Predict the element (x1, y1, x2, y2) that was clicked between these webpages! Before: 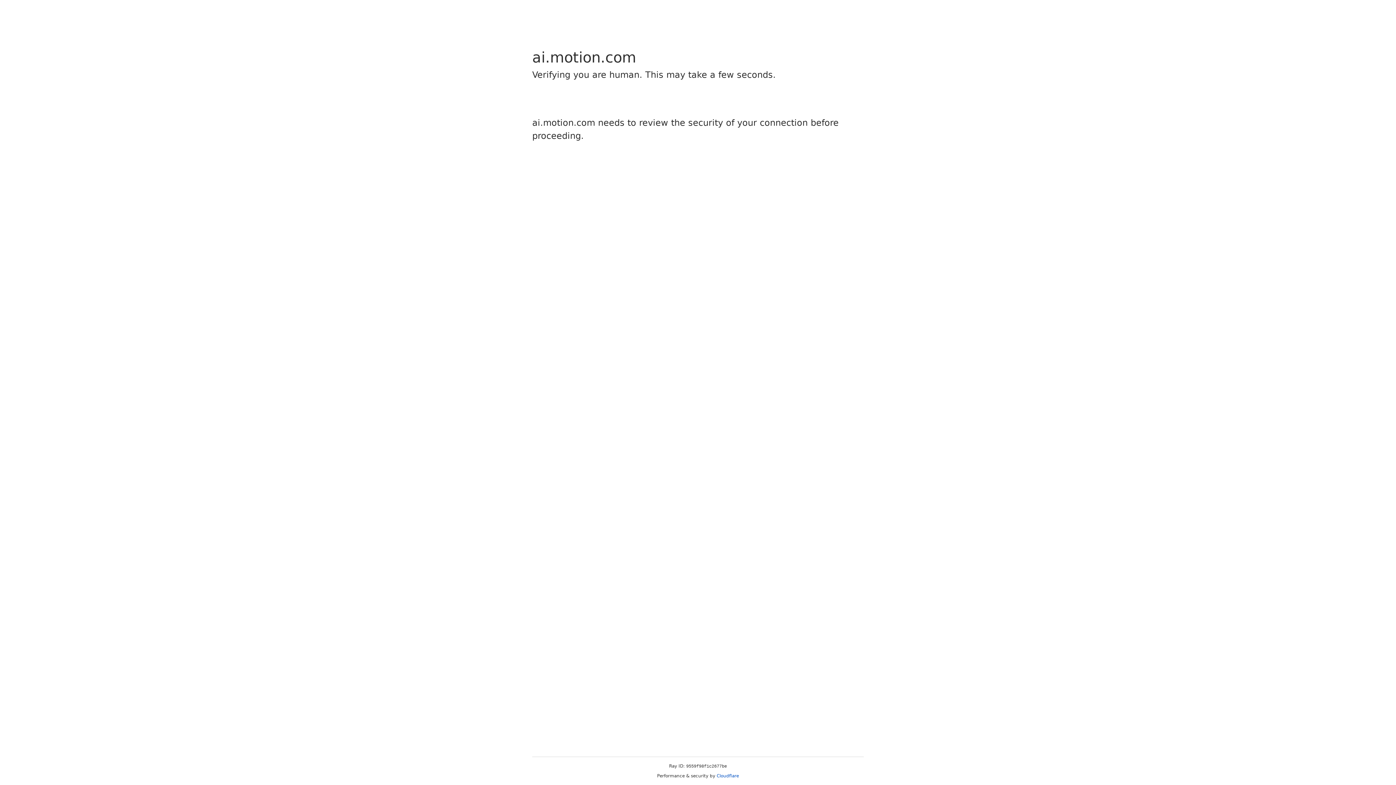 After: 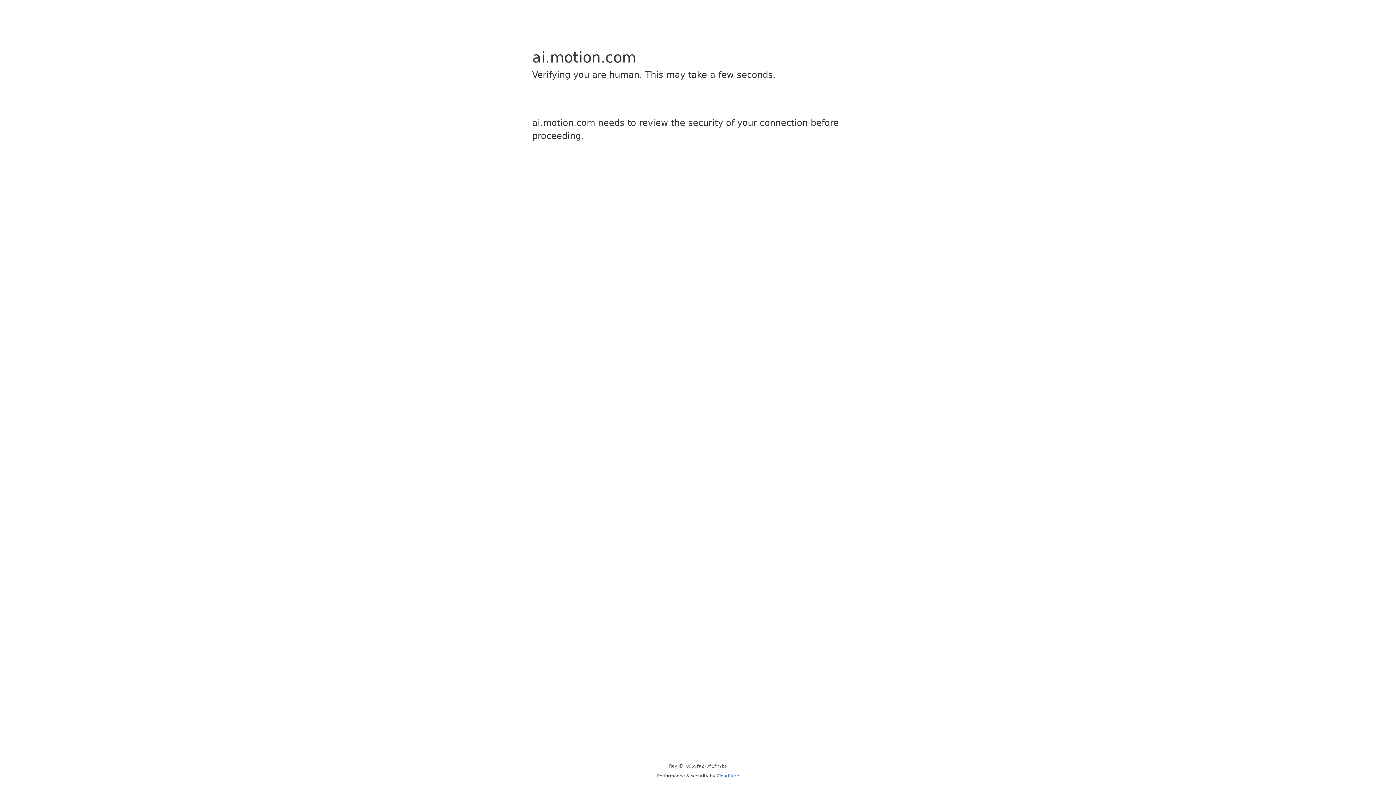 Action: label: Cloudflare bbox: (716, 773, 739, 778)